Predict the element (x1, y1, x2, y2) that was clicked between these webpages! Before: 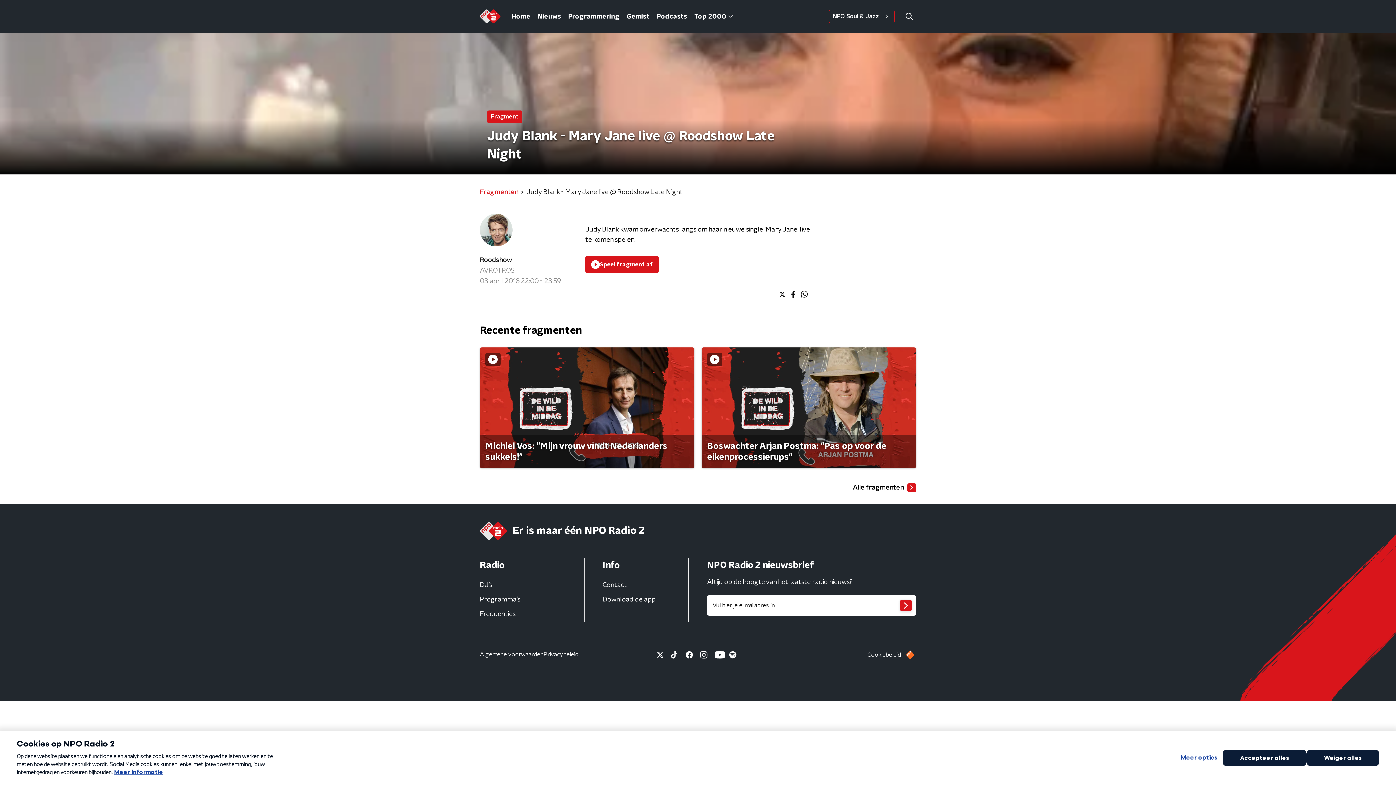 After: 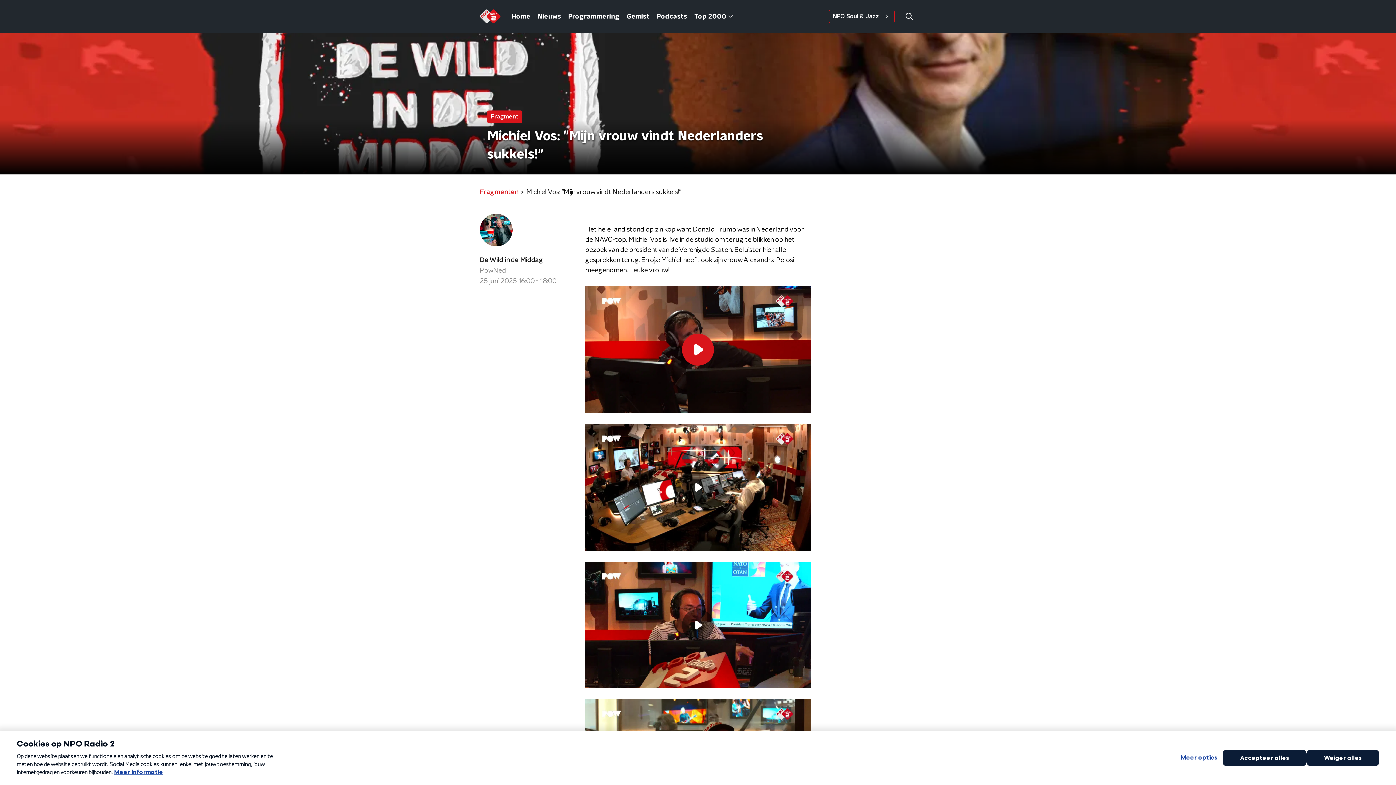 Action: bbox: (480, 347, 694, 468) label: Michiel Vos: "Mijn vrouw vindt Nederlanders sukkels!"